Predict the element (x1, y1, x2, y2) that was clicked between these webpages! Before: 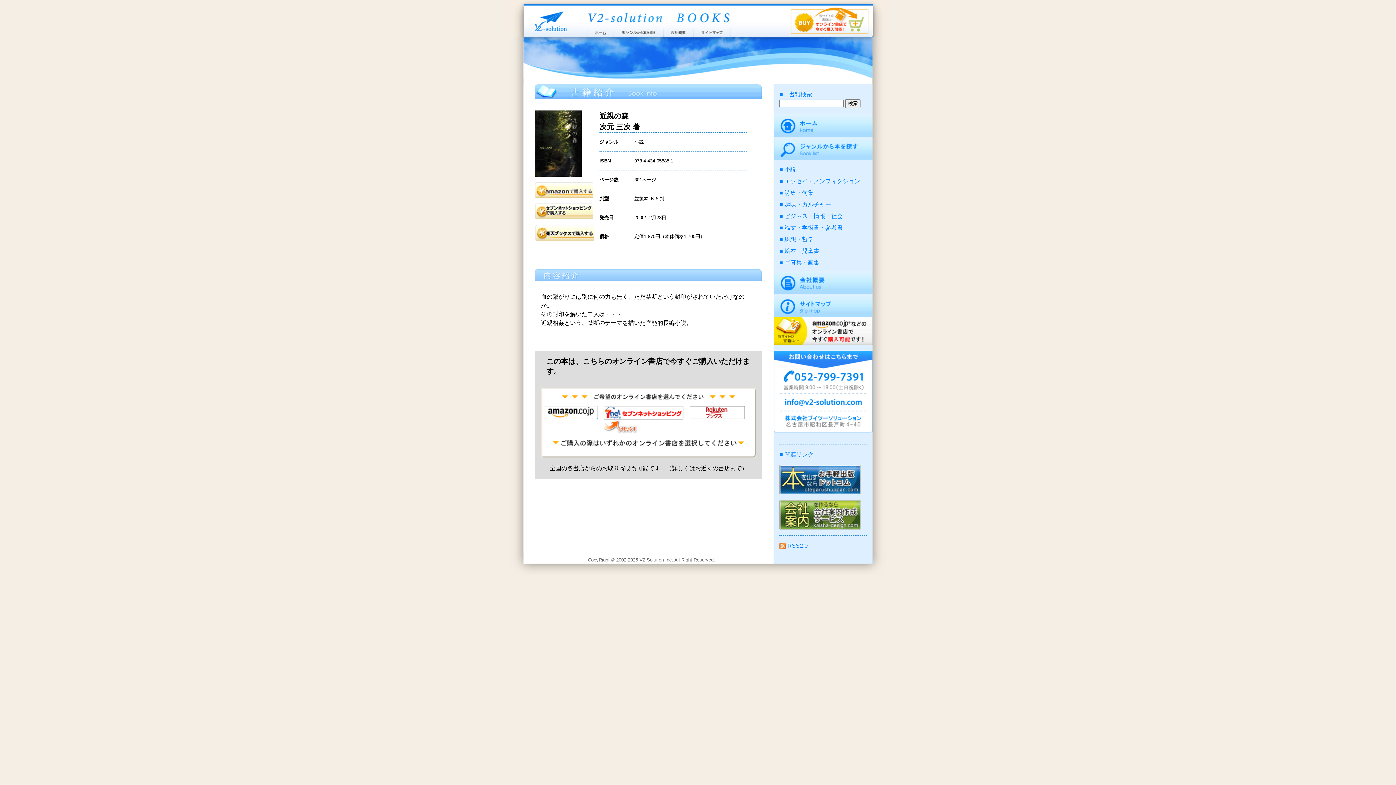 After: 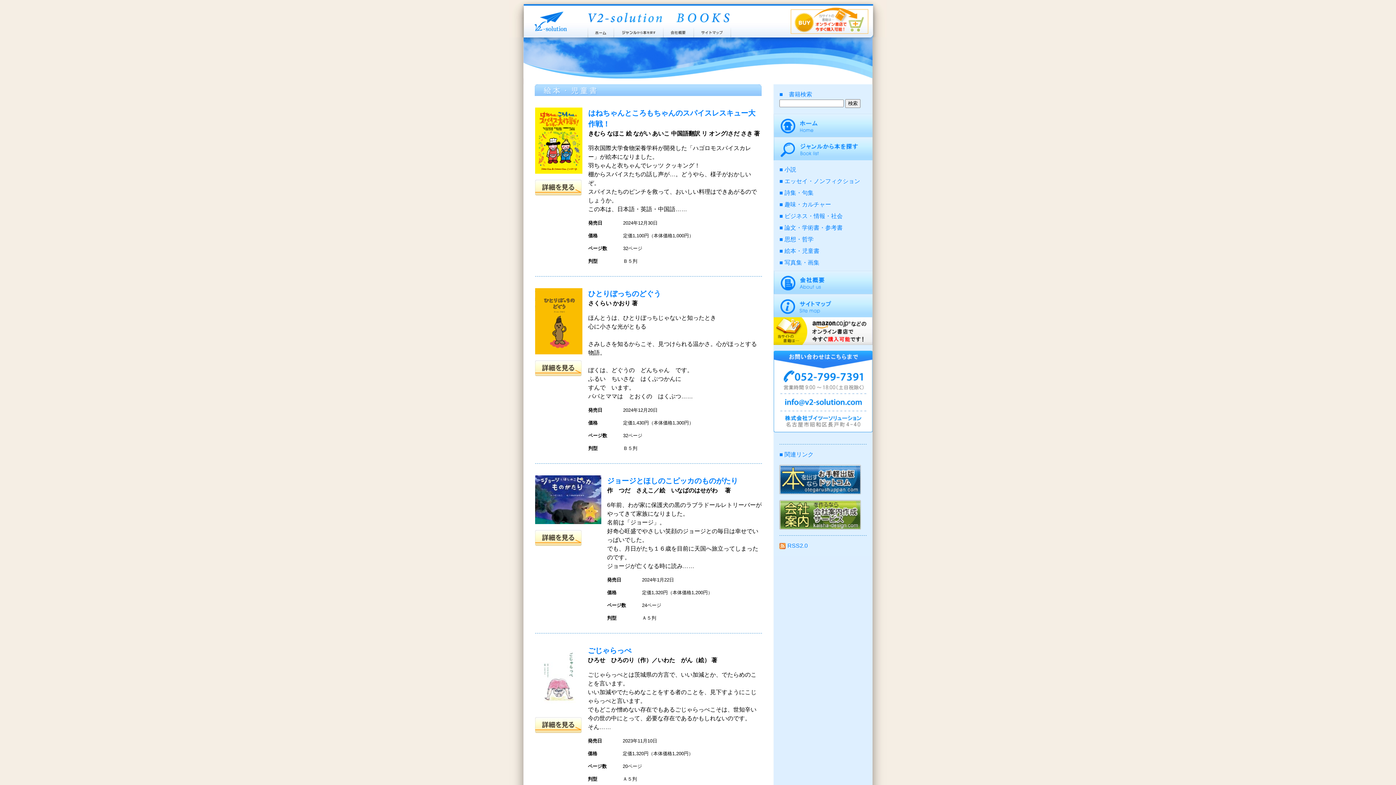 Action: bbox: (784, 247, 819, 254) label: 絵本・児童書